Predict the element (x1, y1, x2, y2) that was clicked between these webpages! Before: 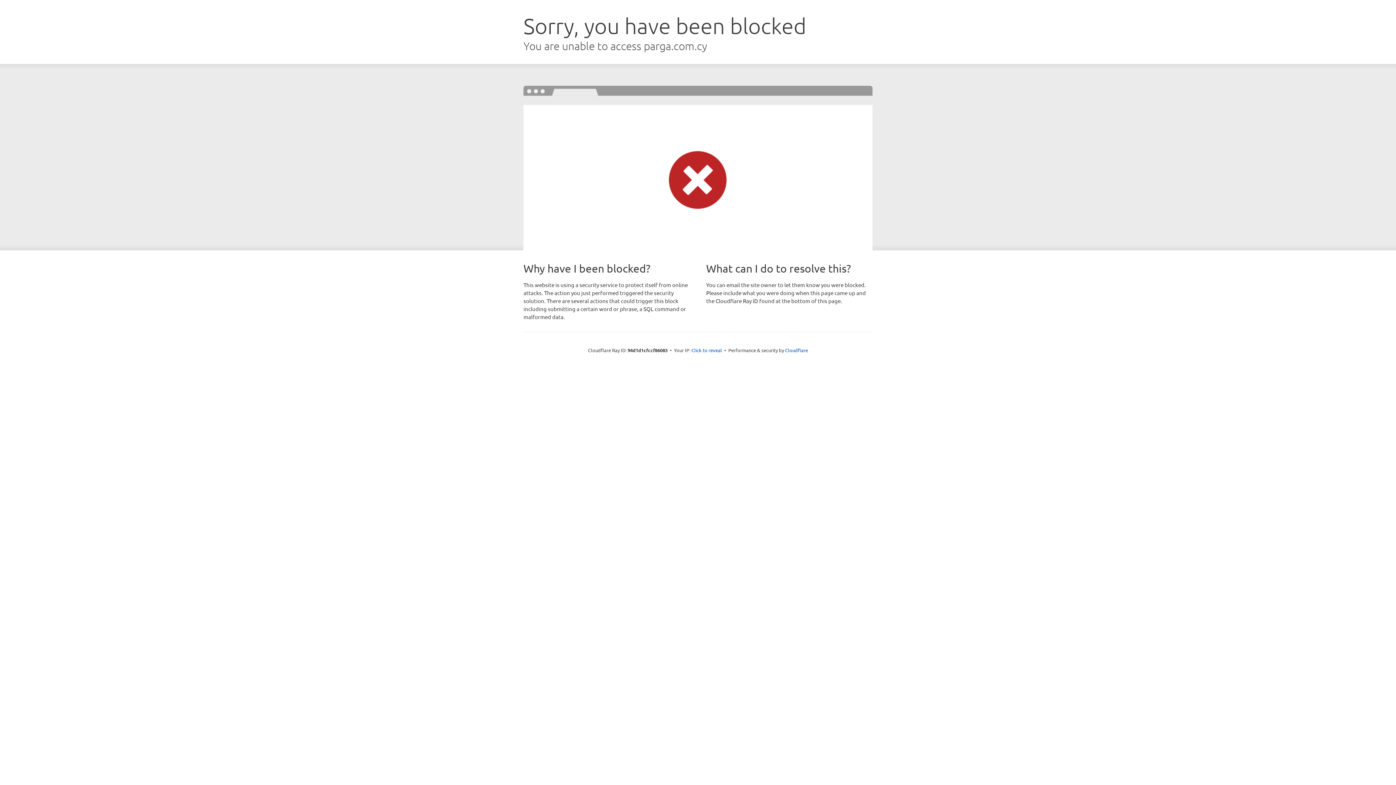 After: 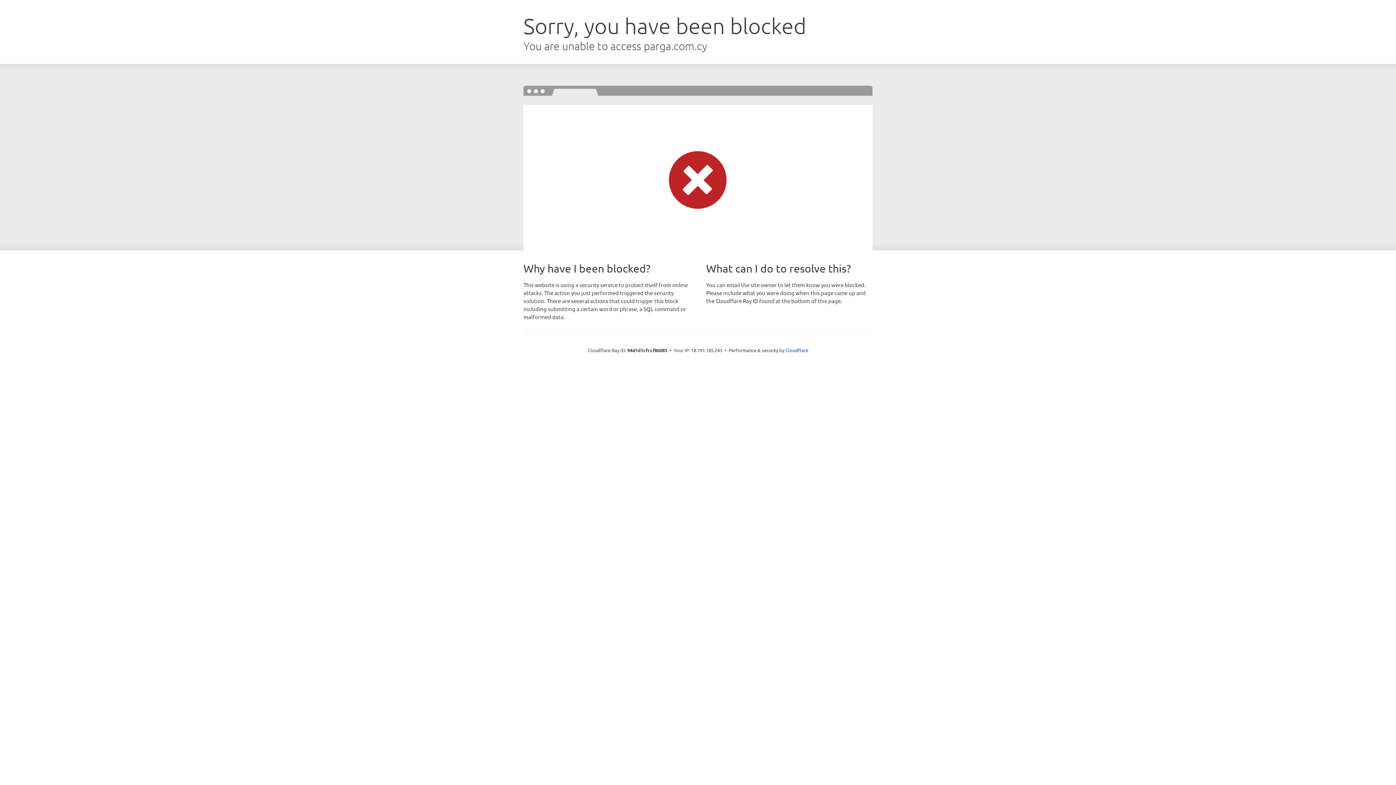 Action: label: Click to reveal bbox: (691, 346, 722, 353)